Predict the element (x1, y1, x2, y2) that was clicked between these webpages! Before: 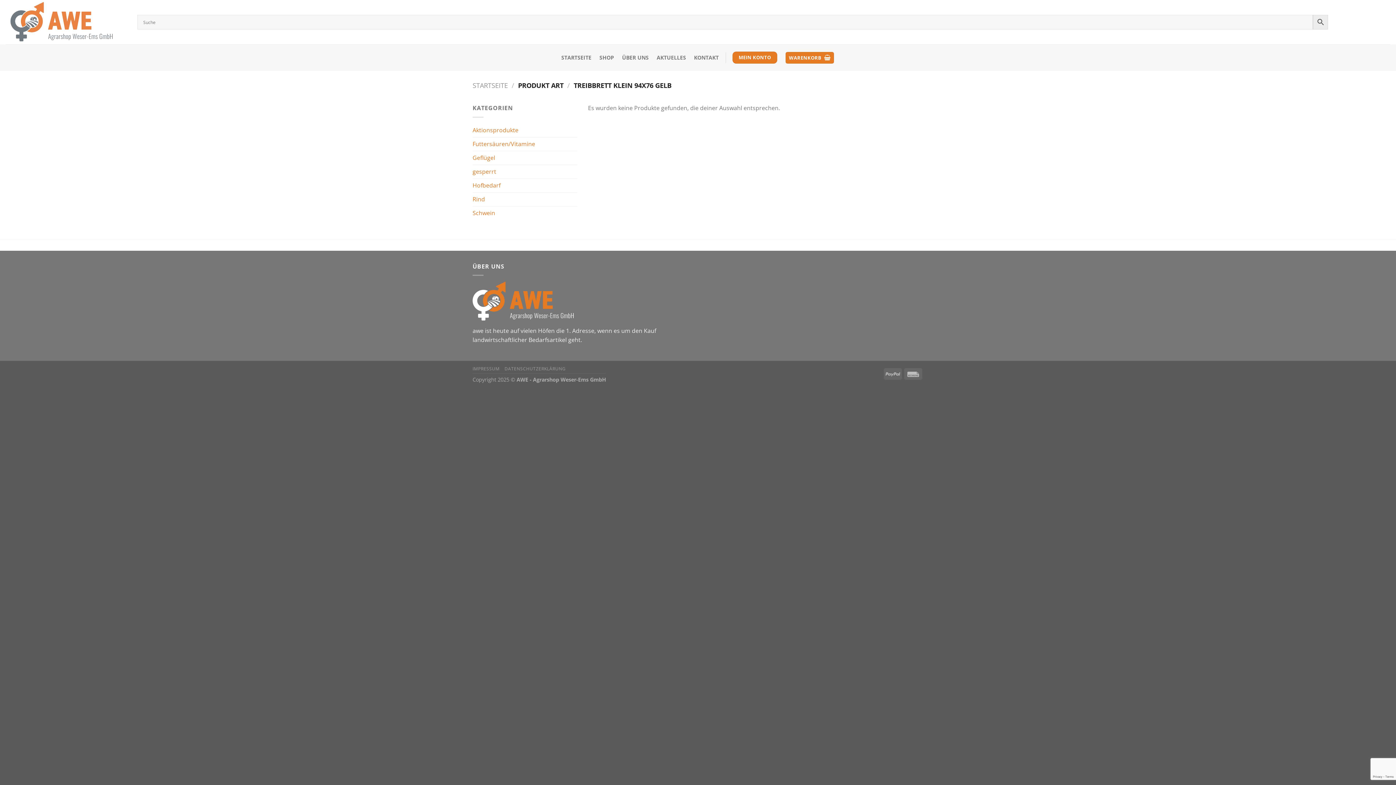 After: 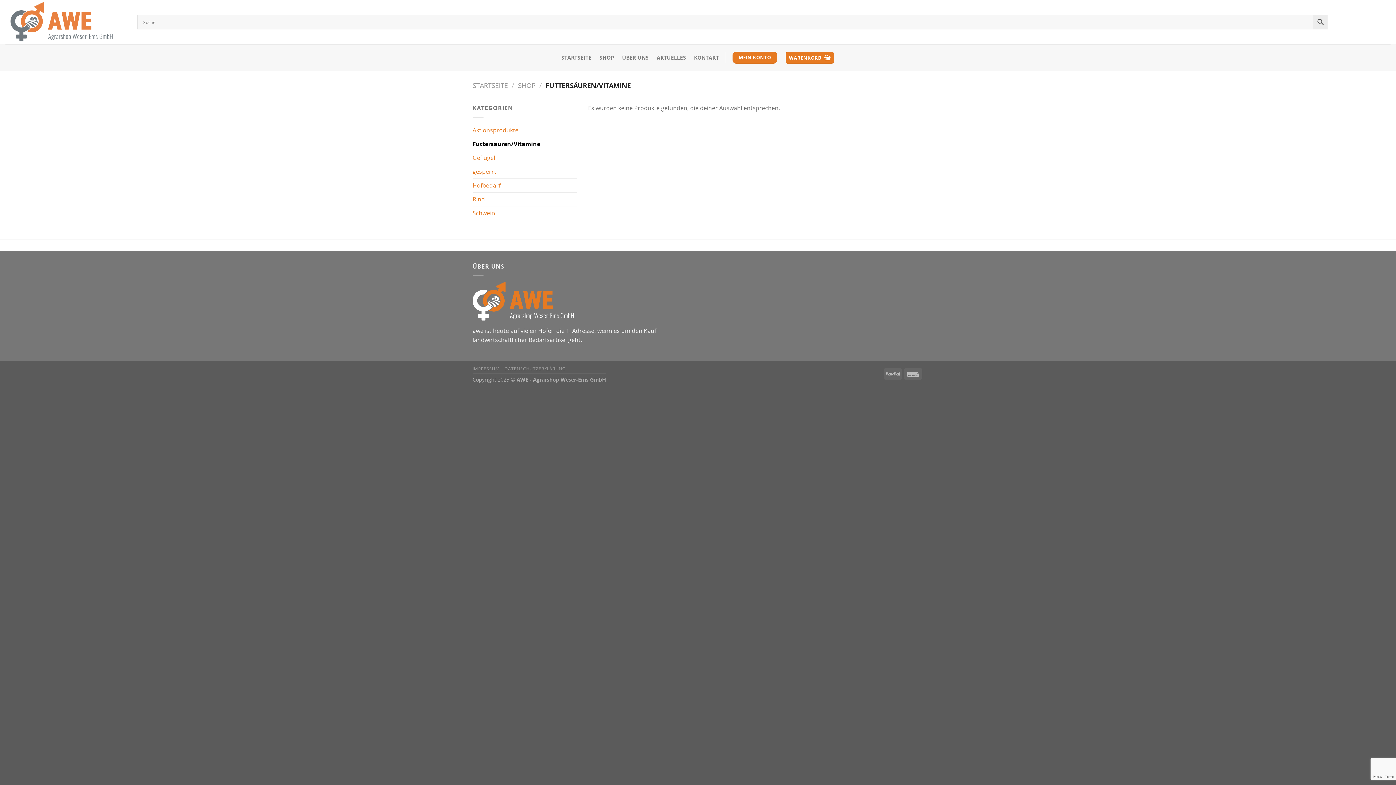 Action: label: Futtersäuren/Vitamine bbox: (472, 137, 577, 150)